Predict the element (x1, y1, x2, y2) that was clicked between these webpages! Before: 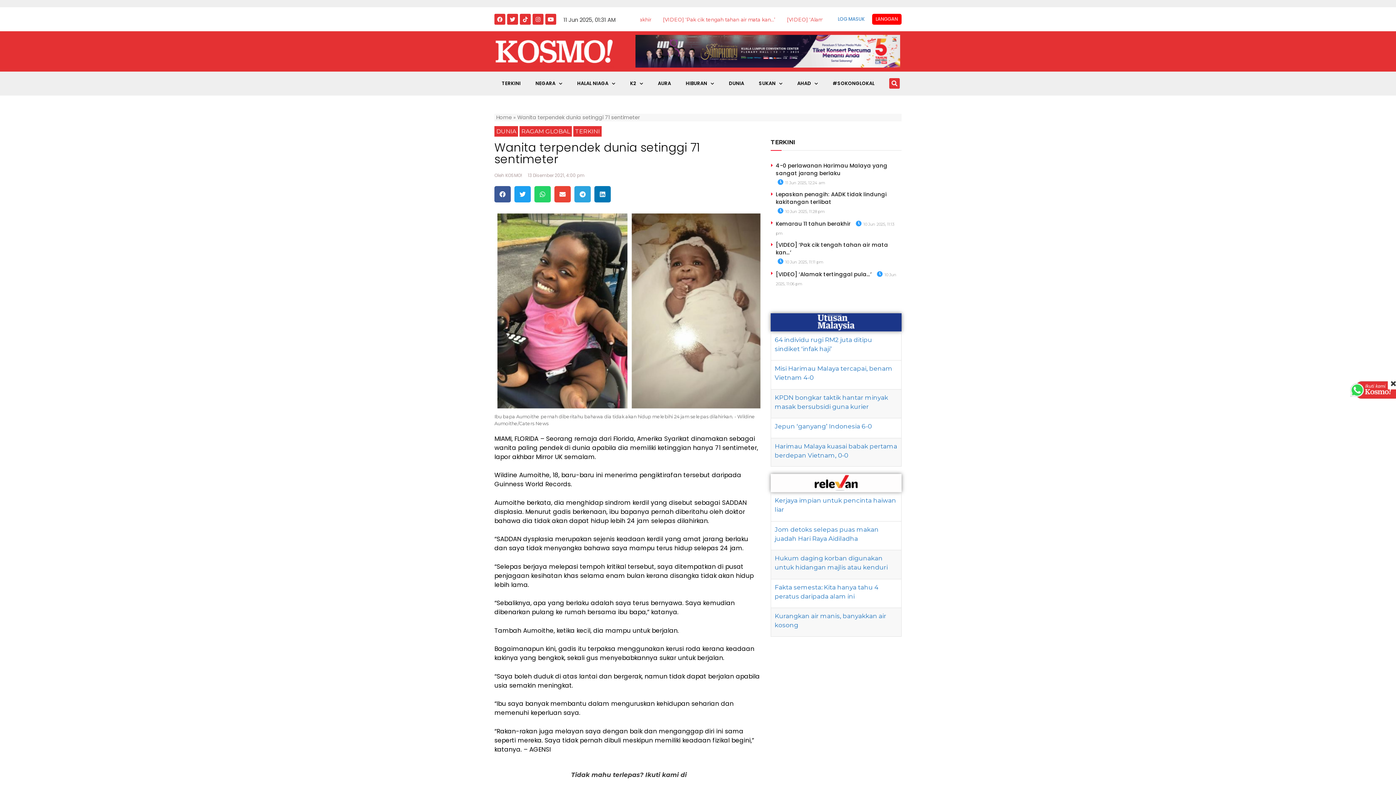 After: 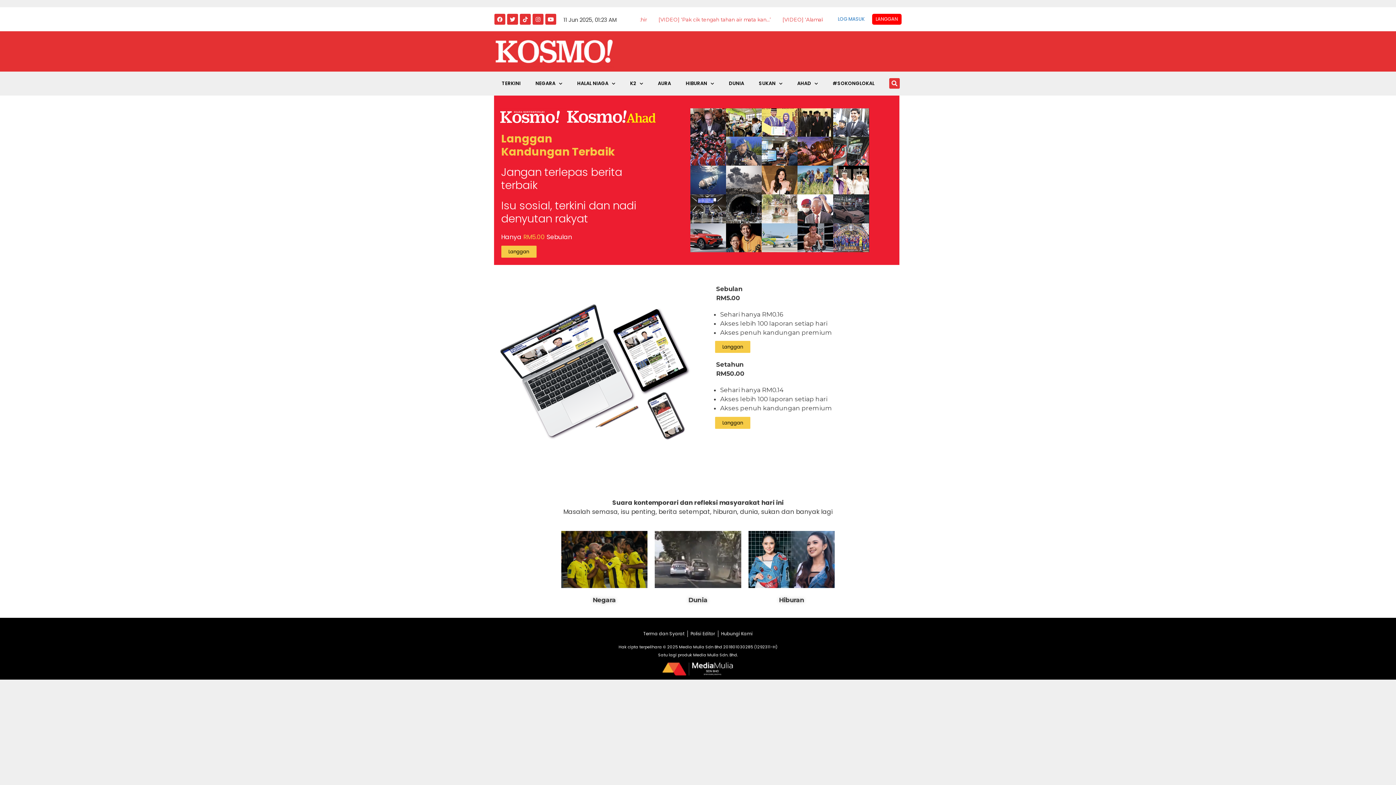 Action: bbox: (872, 13, 901, 24) label: LANGGAN